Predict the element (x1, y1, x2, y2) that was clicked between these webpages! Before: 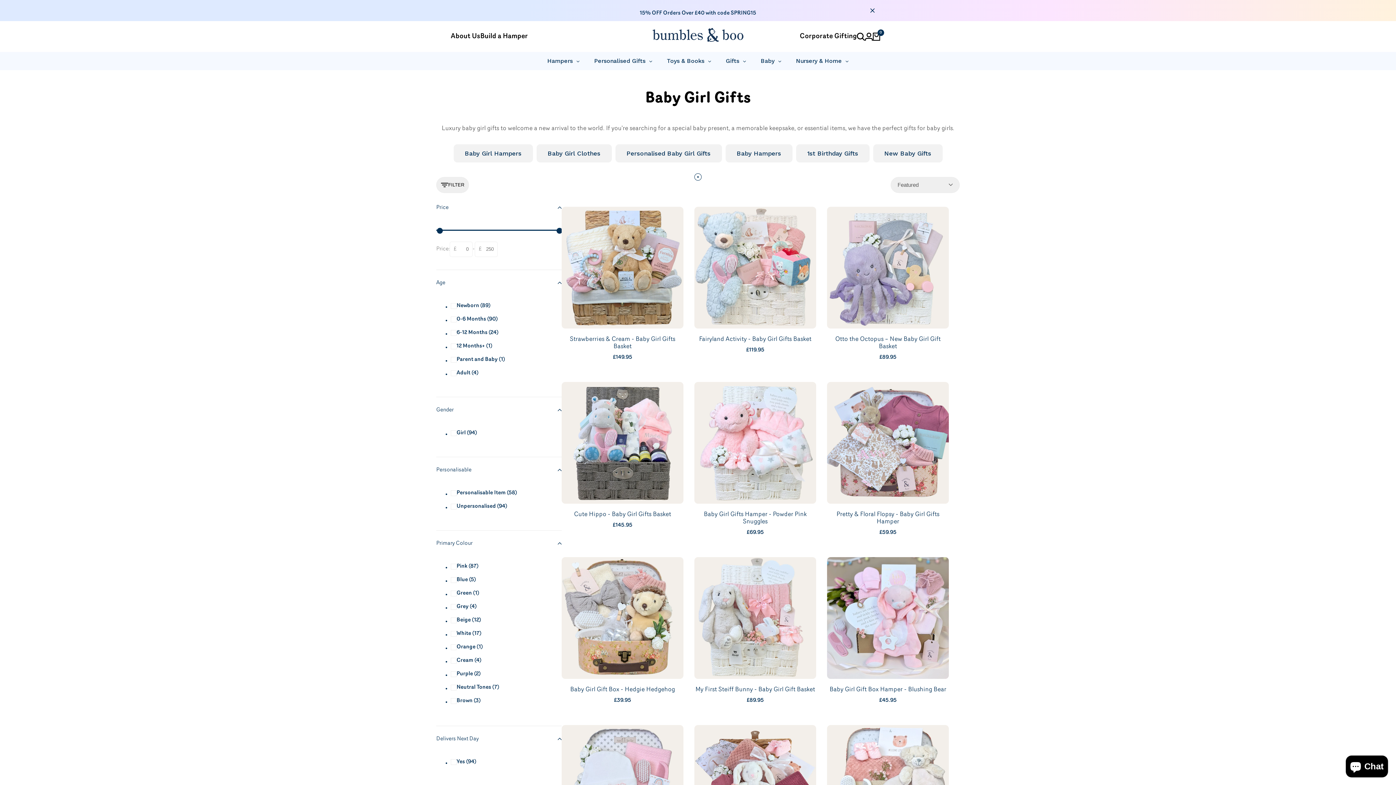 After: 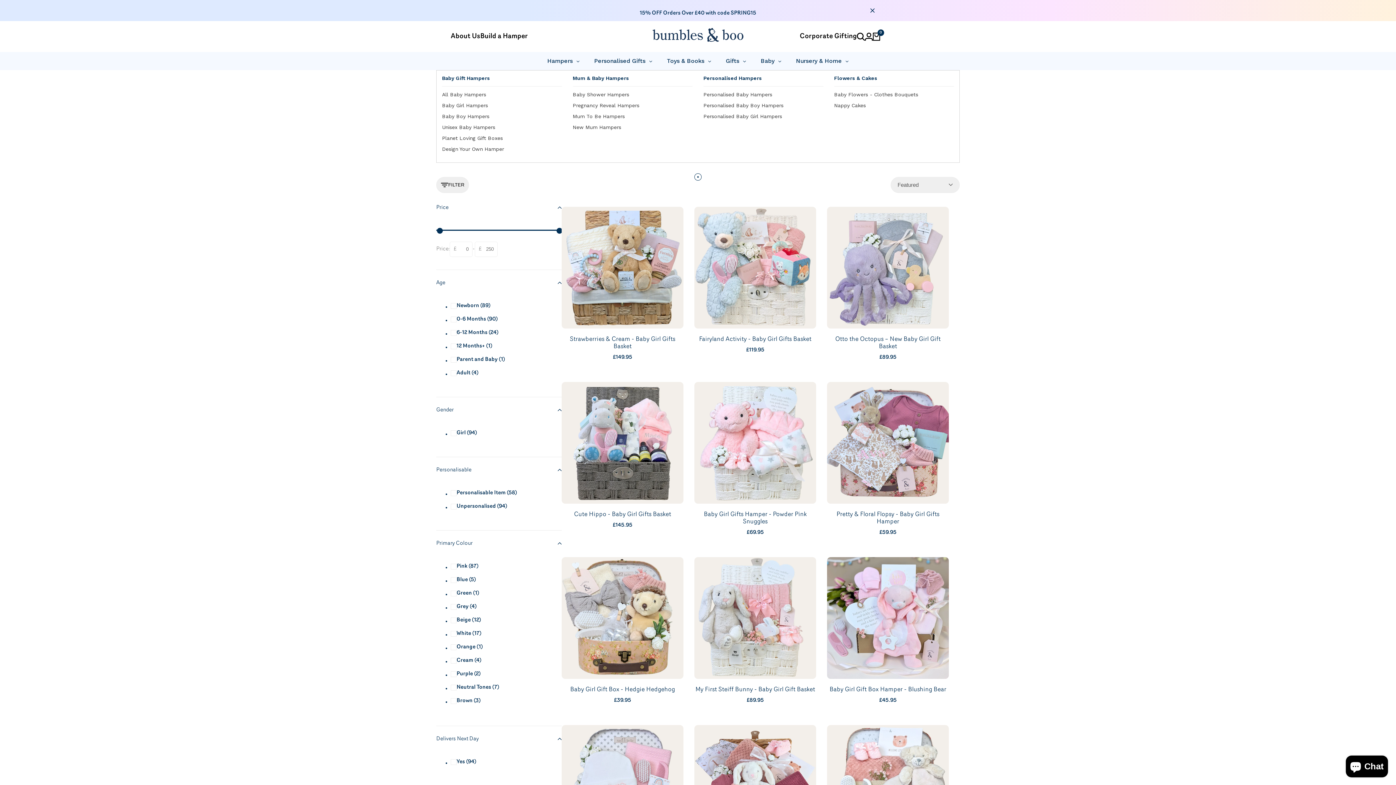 Action: bbox: (540, 52, 587, 70) label: Hampers